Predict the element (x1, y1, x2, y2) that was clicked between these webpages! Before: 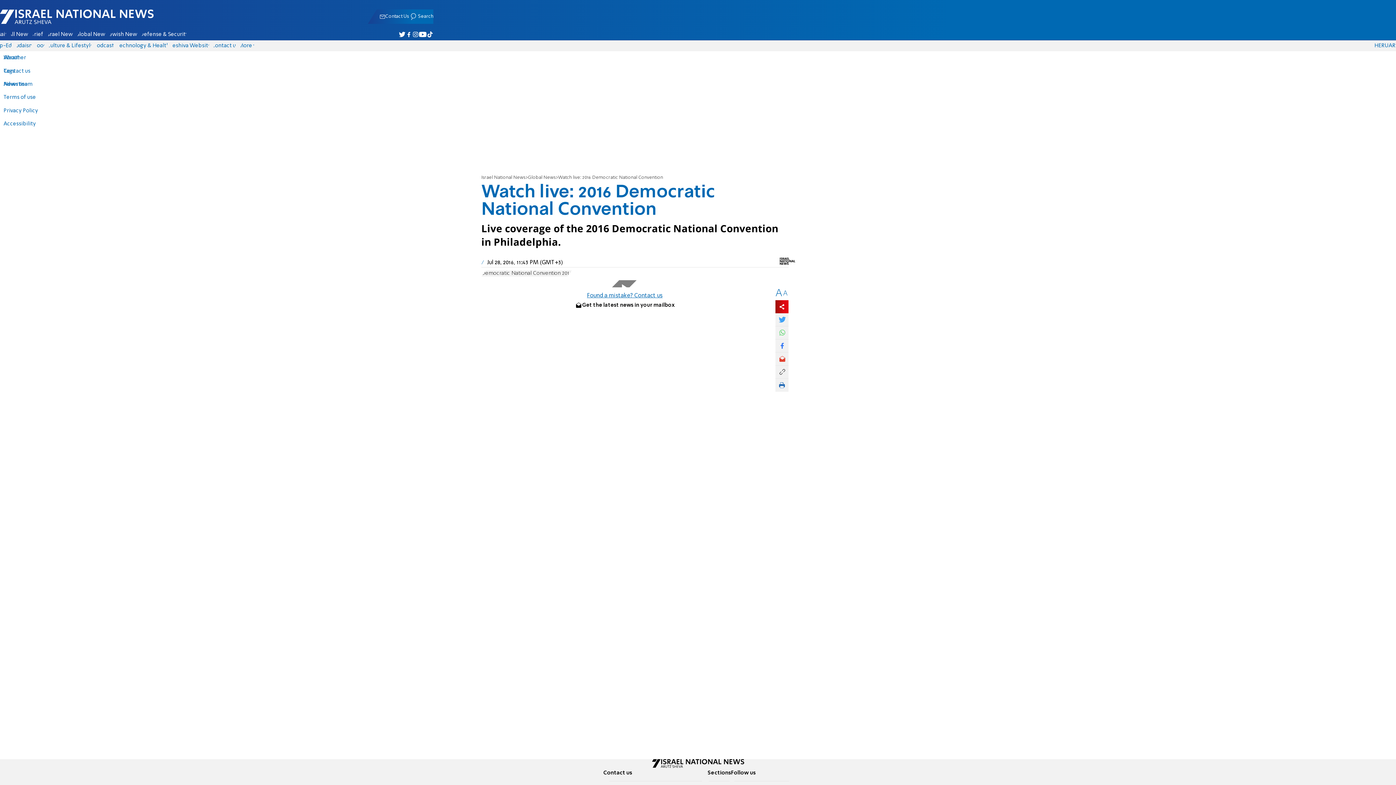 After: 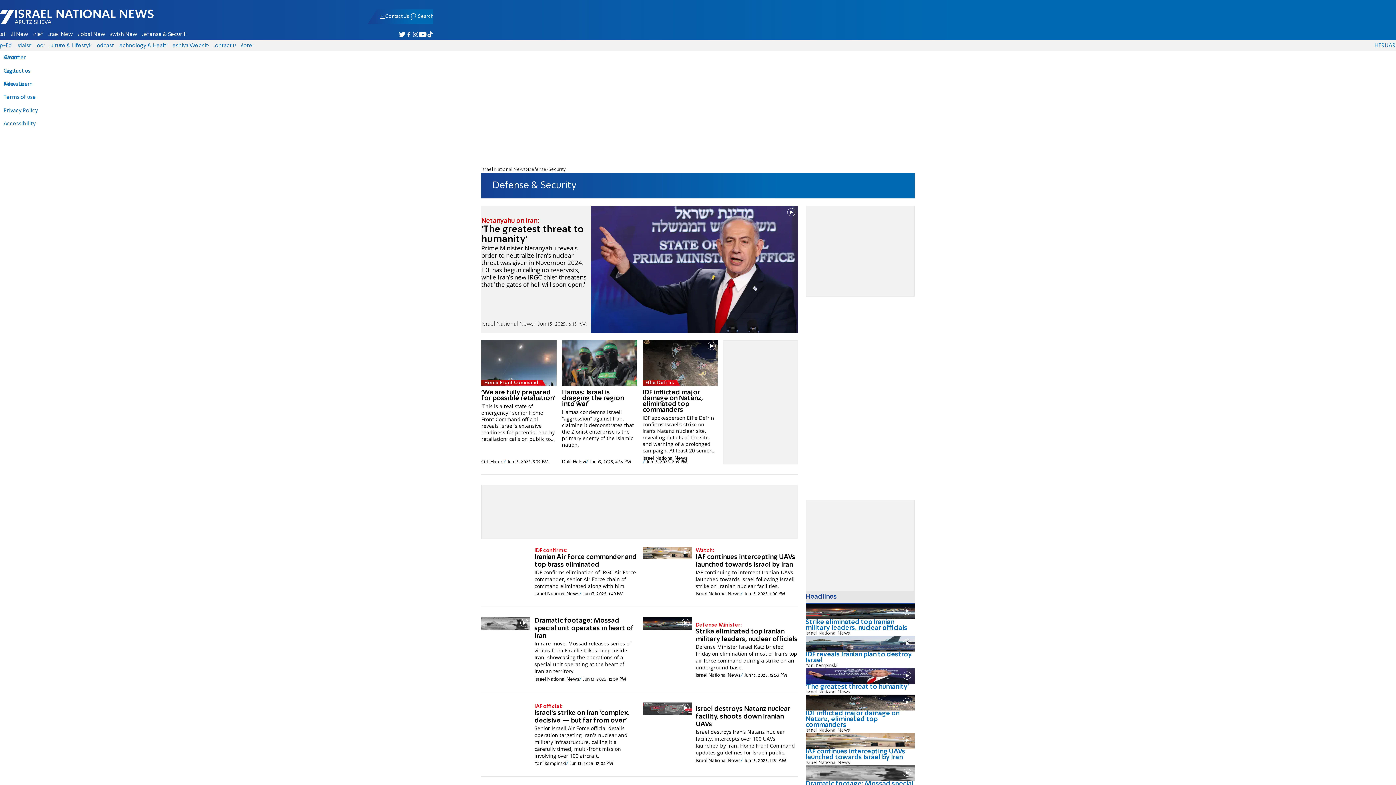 Action: label: Defense & Security bbox: (139, 29, 188, 39)